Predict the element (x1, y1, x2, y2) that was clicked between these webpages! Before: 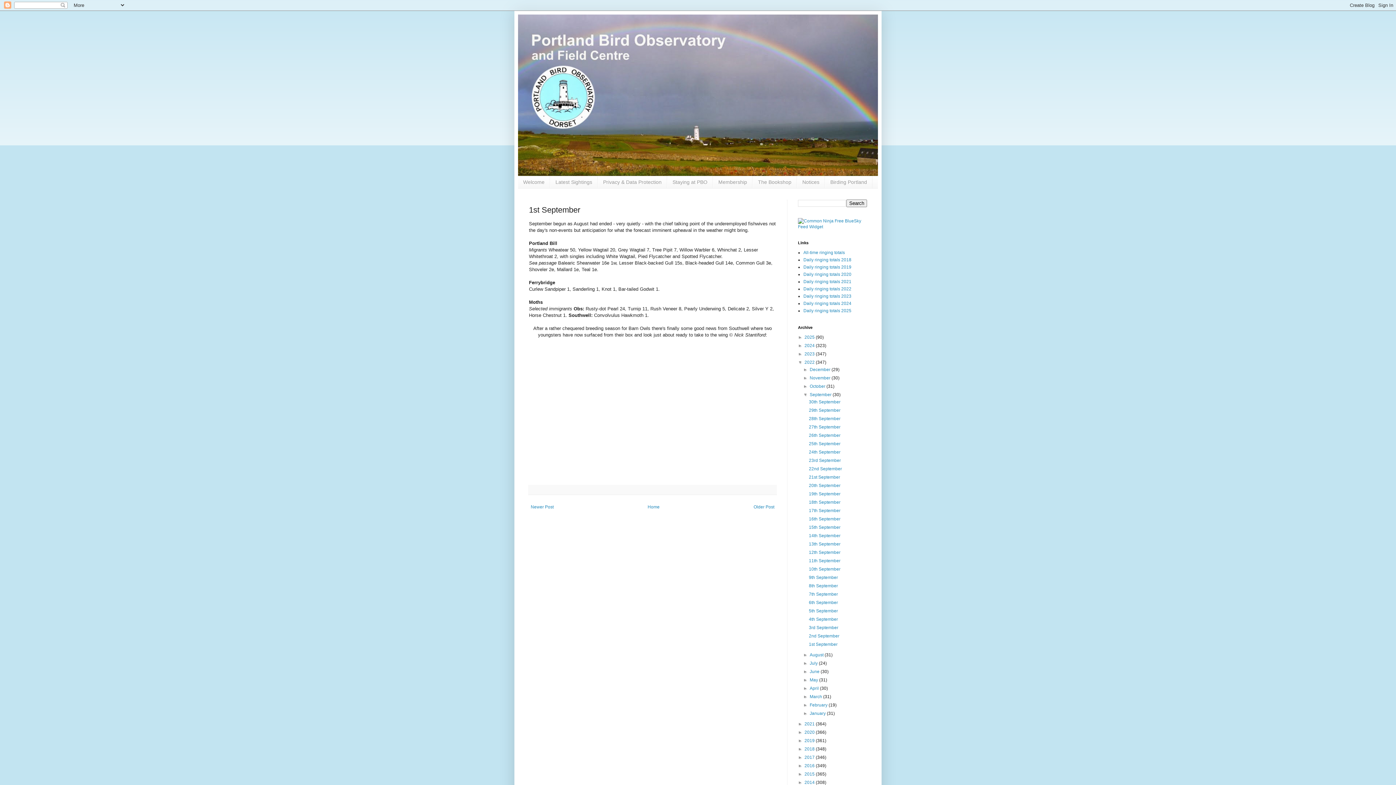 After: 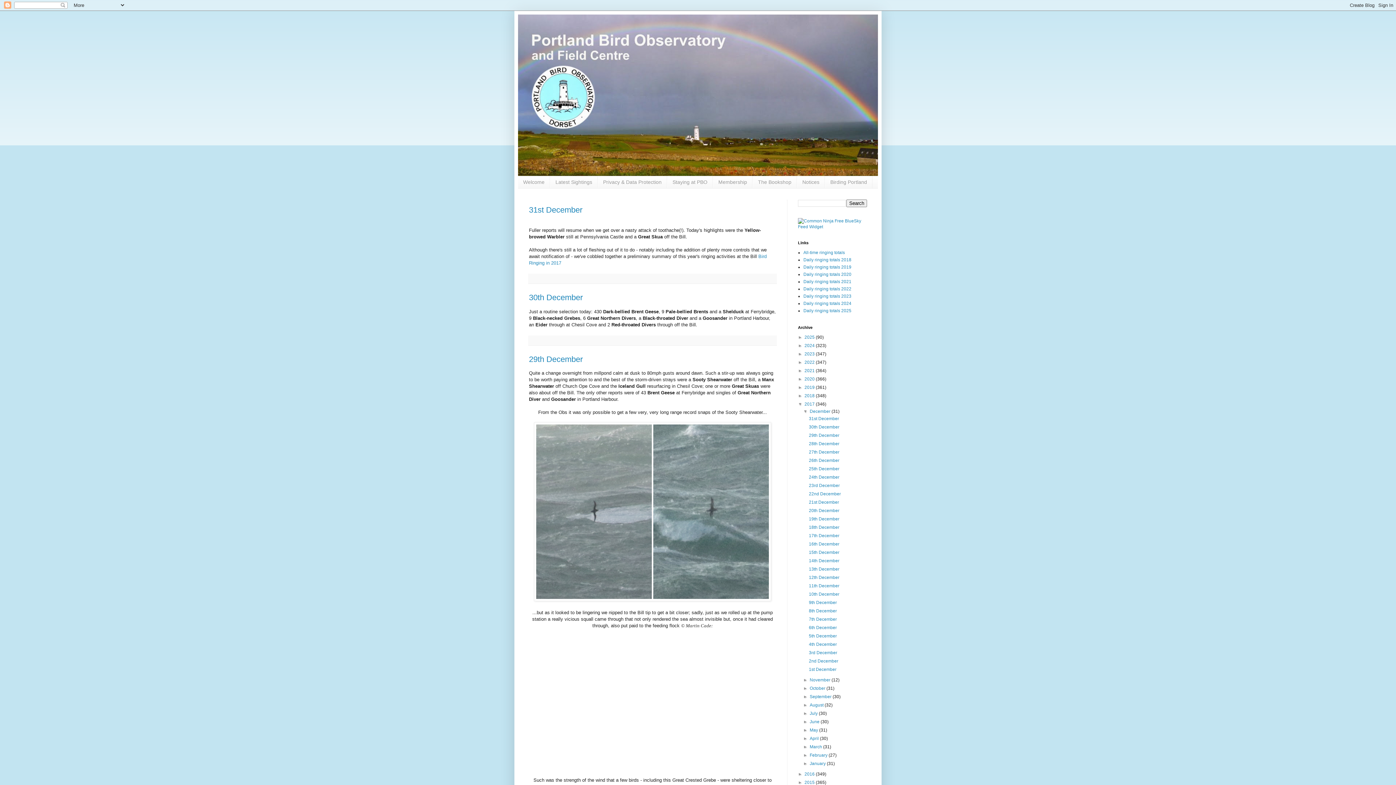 Action: label: 2017  bbox: (804, 755, 816, 760)